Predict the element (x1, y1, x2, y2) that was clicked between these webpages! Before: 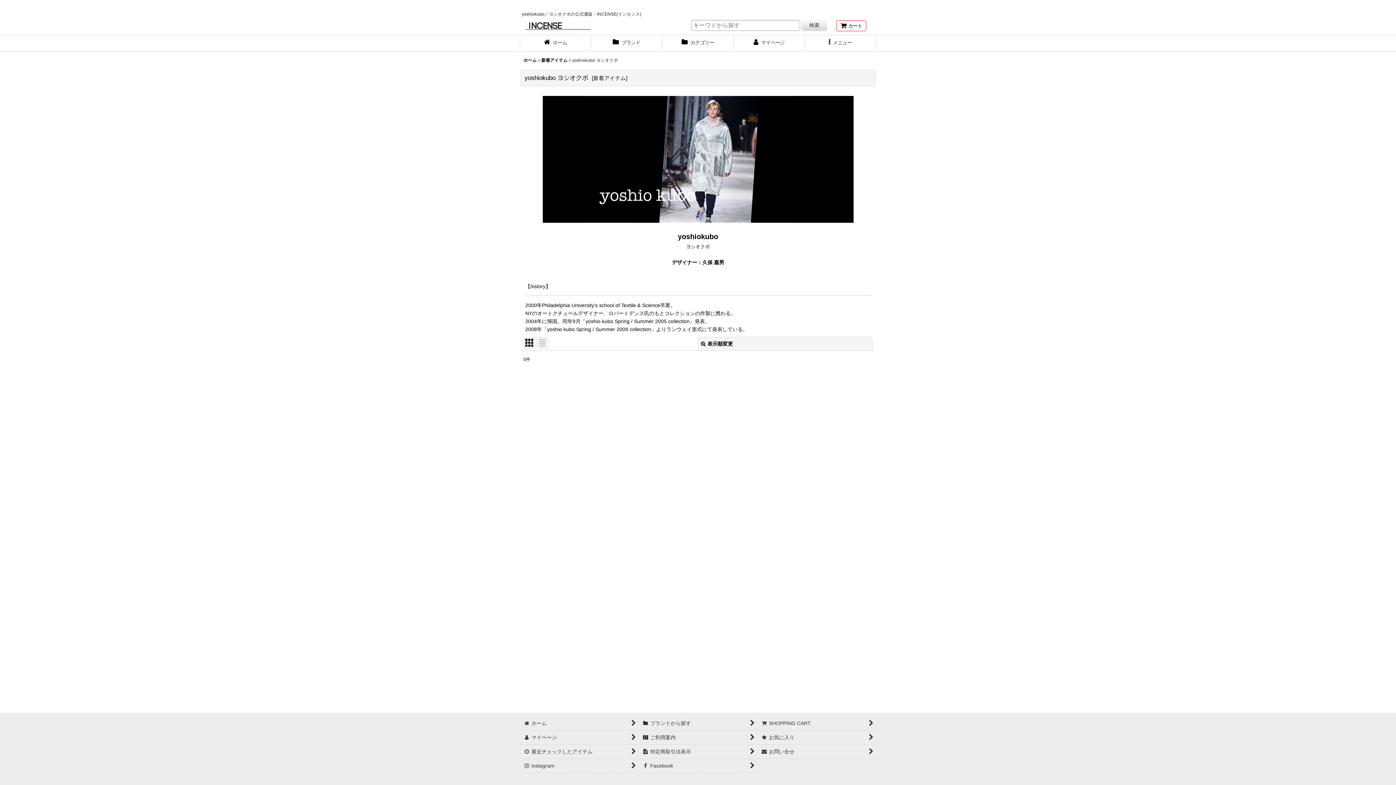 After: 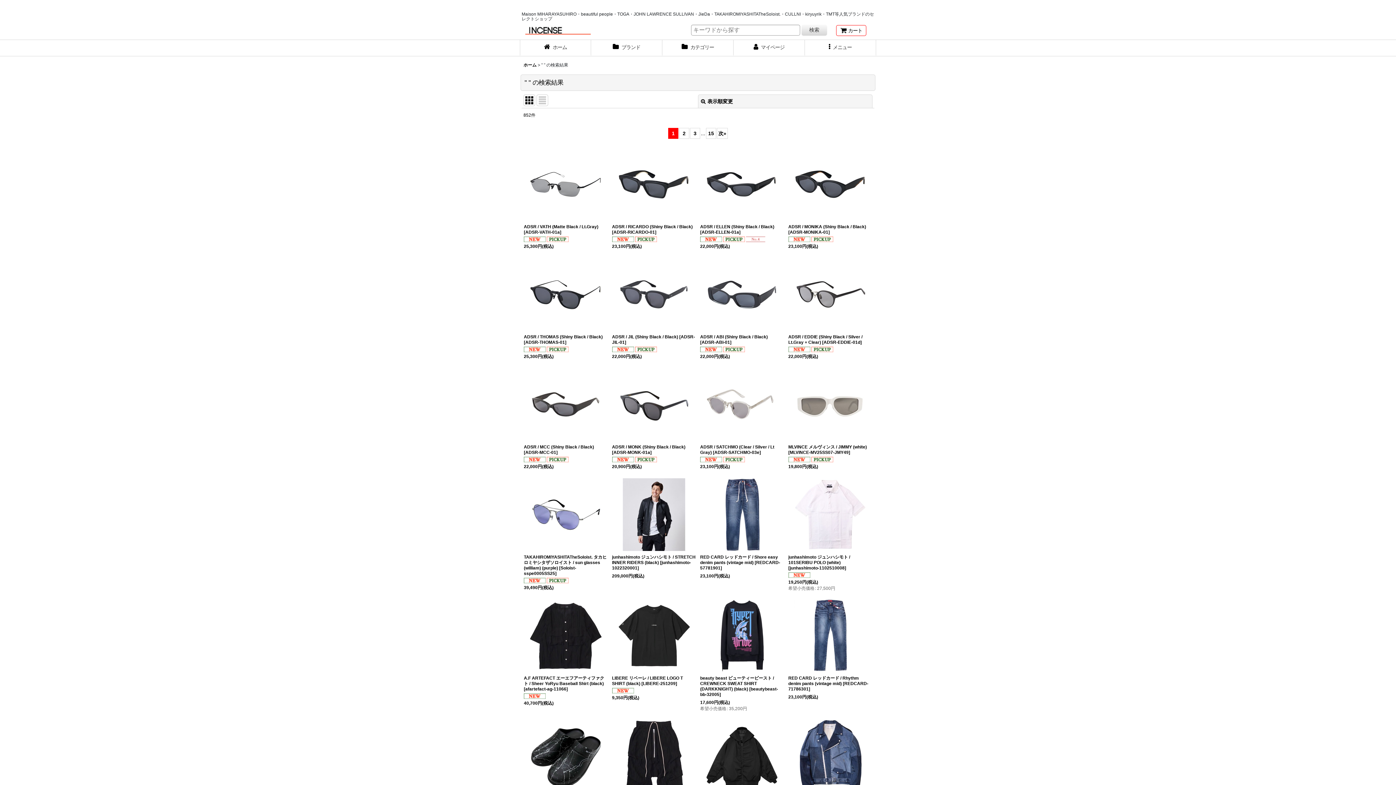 Action: label: 検索 bbox: (801, 20, 827, 30)